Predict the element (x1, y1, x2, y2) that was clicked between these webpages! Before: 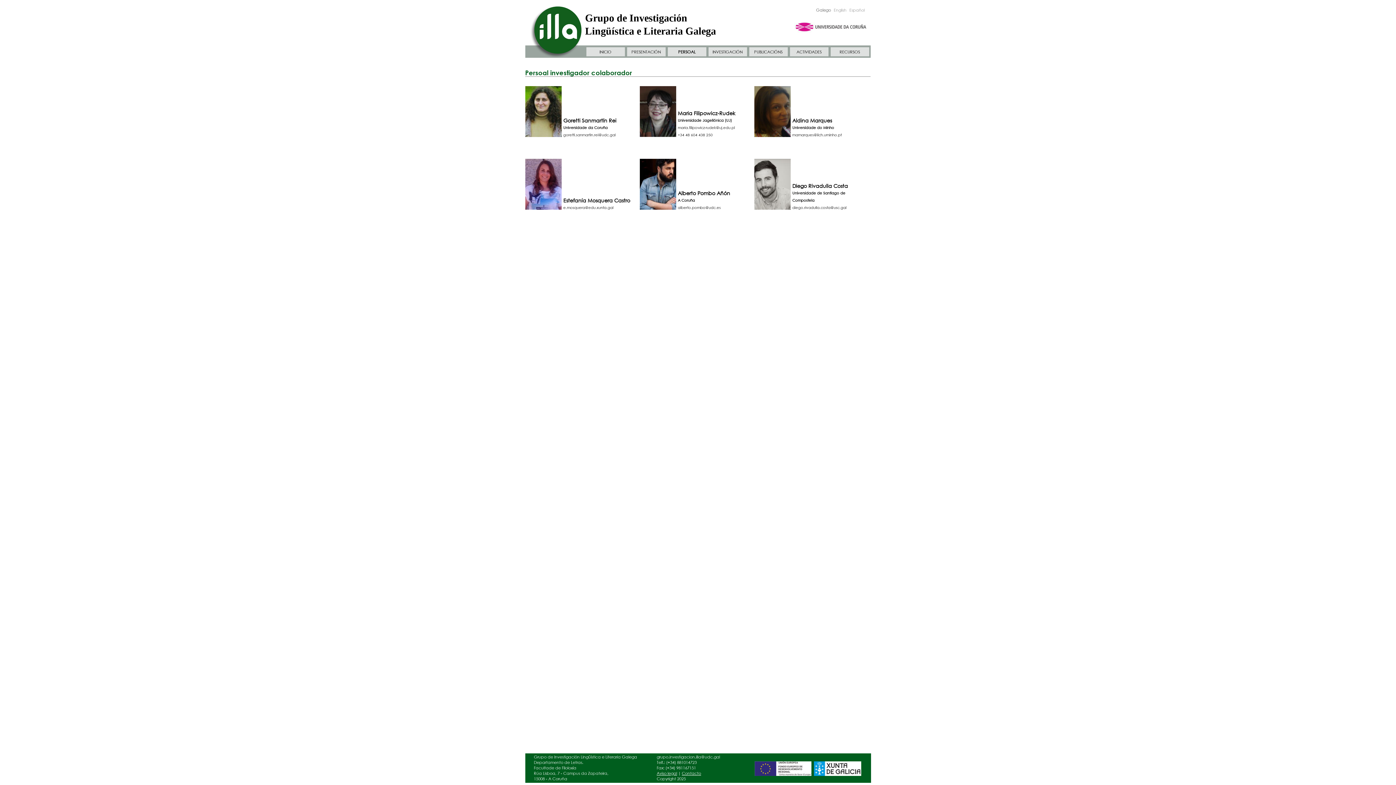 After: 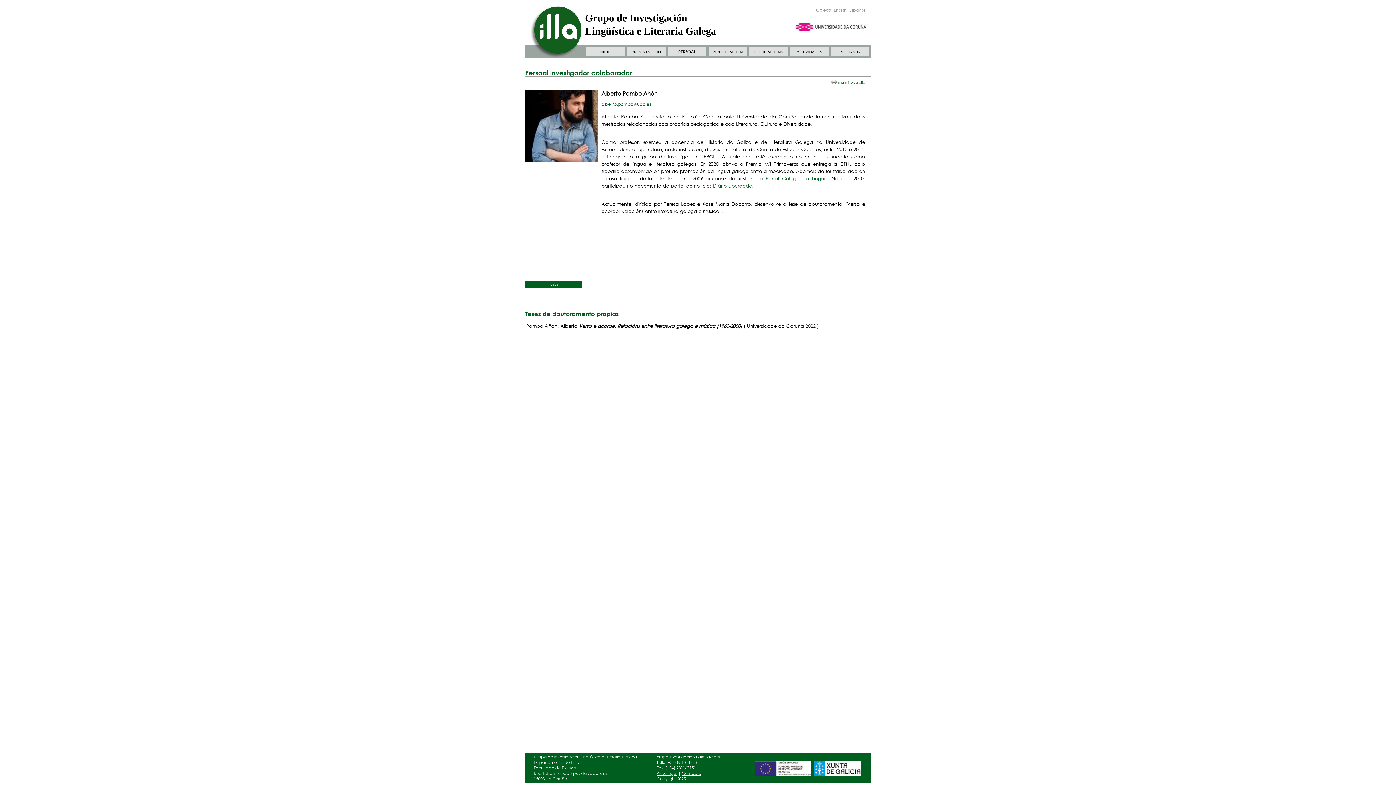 Action: bbox: (632, 205, 683, 211)